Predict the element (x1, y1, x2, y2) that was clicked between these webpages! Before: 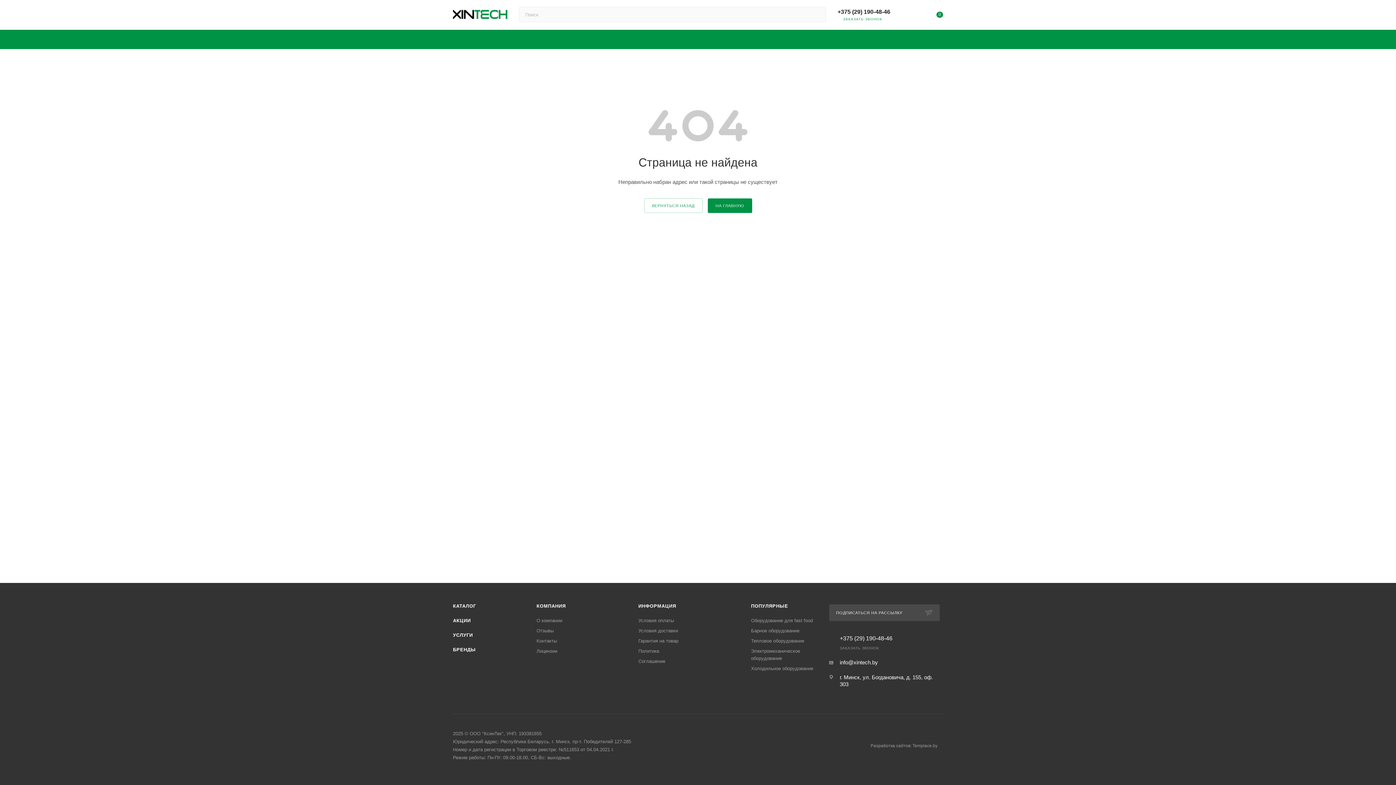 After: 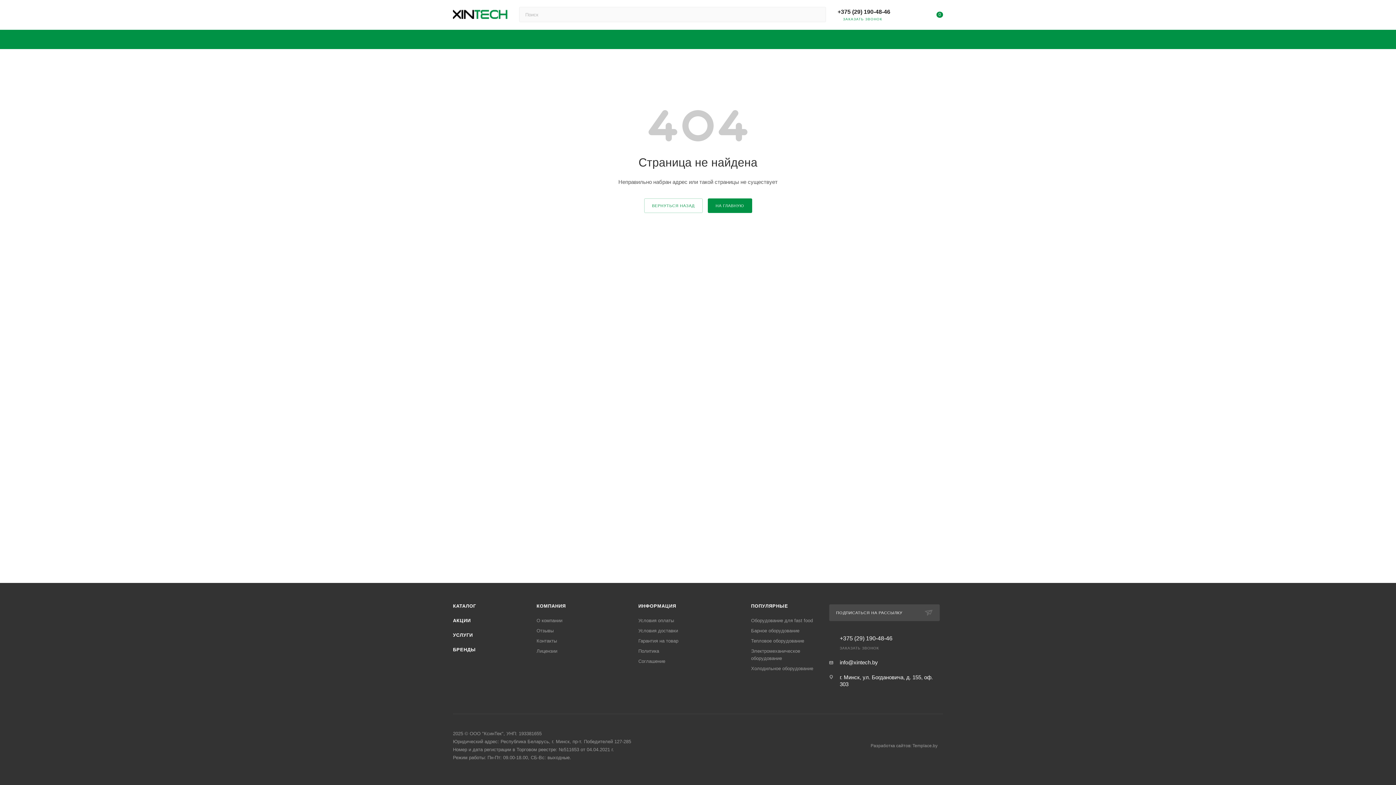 Action: label: +375 (29) 190-48-46 bbox: (837, 8, 890, 14)